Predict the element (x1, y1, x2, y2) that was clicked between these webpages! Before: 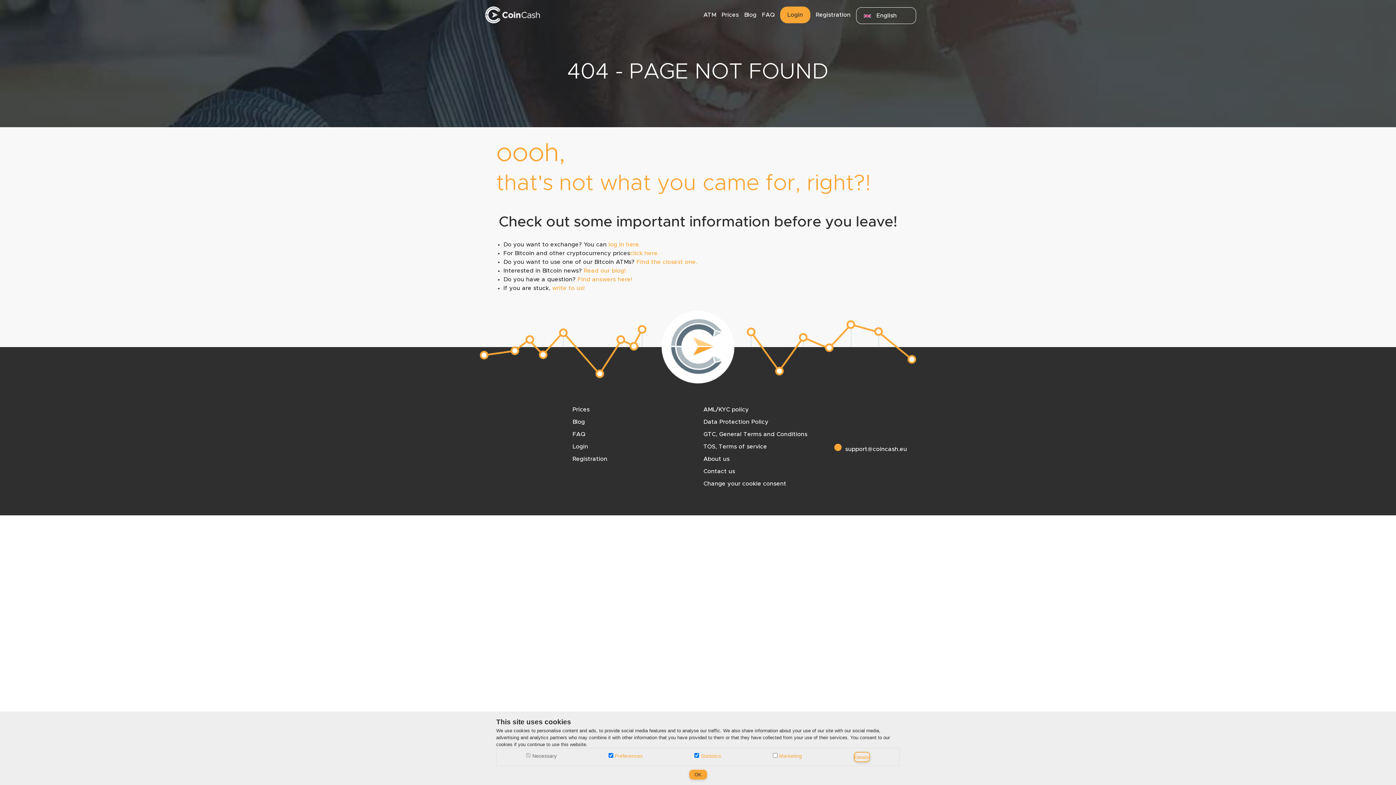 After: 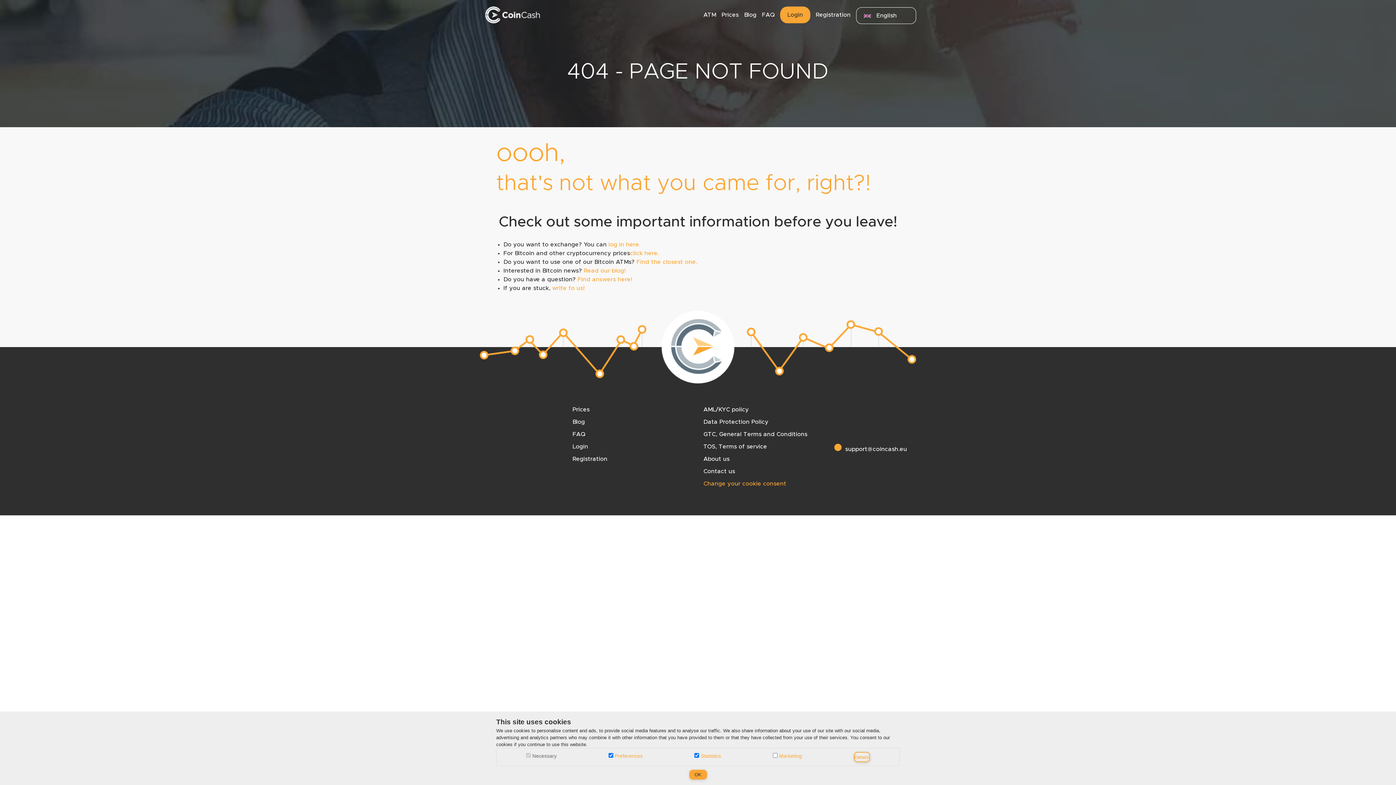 Action: label: Change your cookie consent bbox: (703, 481, 786, 486)